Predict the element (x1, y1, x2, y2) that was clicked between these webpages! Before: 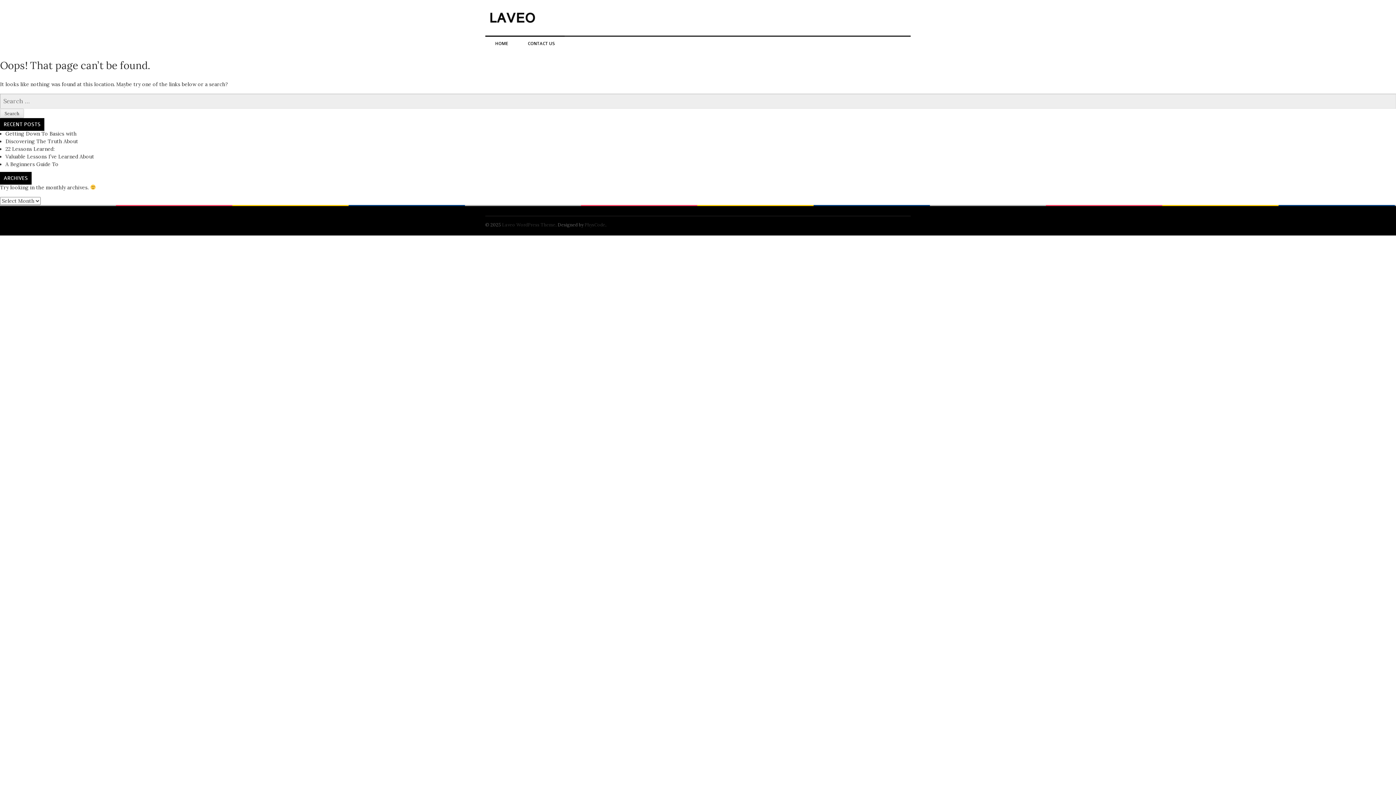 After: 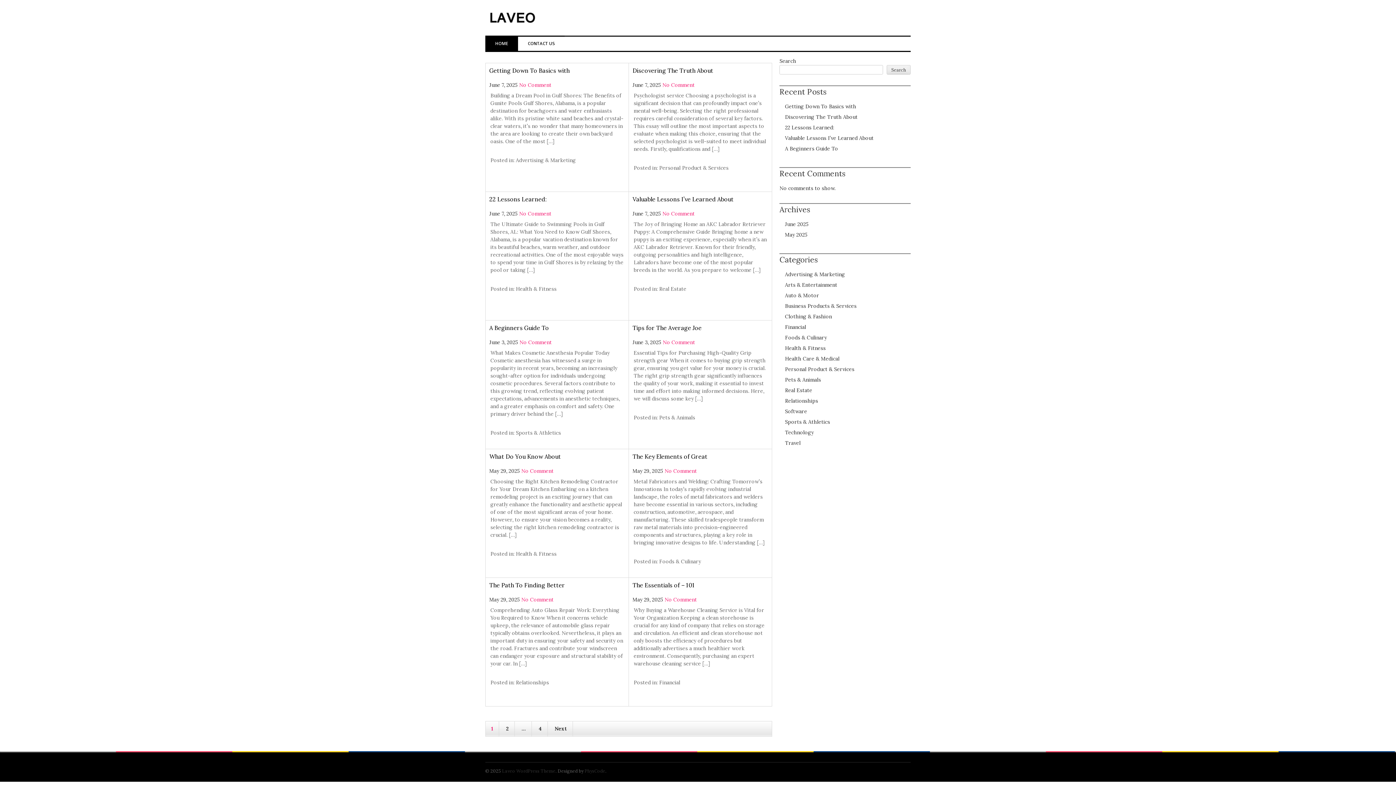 Action: bbox: (485, 35, 518, 50) label: HOME